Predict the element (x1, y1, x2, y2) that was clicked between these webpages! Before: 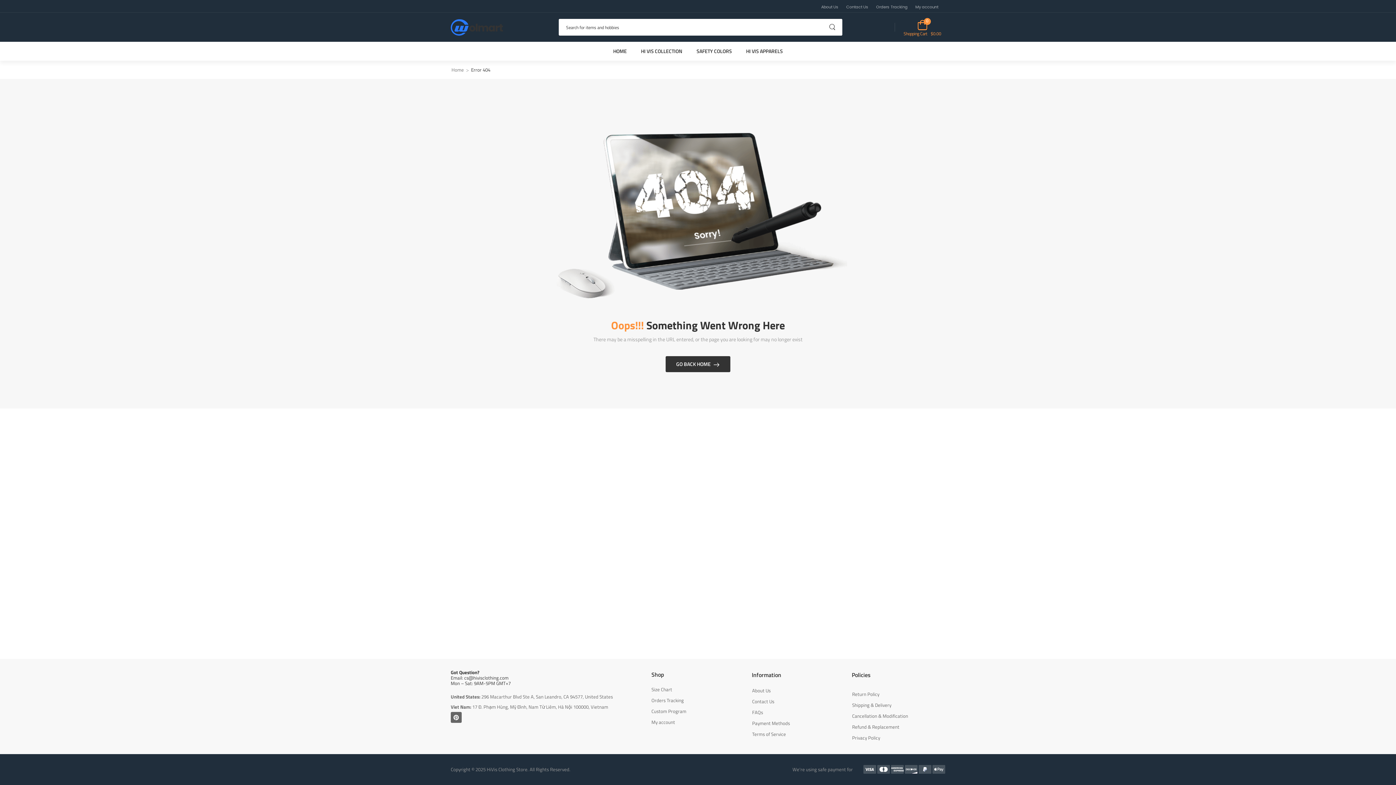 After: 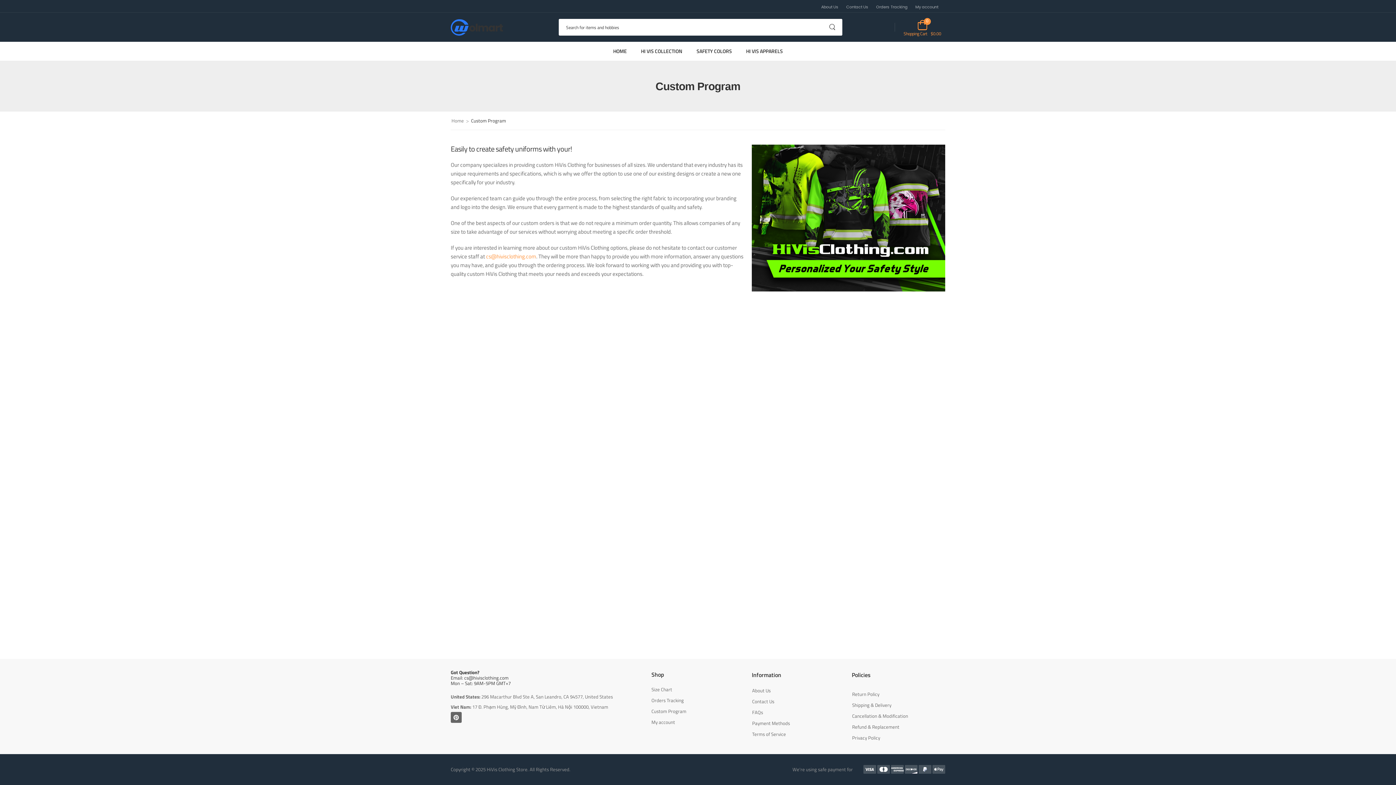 Action: bbox: (651, 706, 744, 717) label: Custom Program